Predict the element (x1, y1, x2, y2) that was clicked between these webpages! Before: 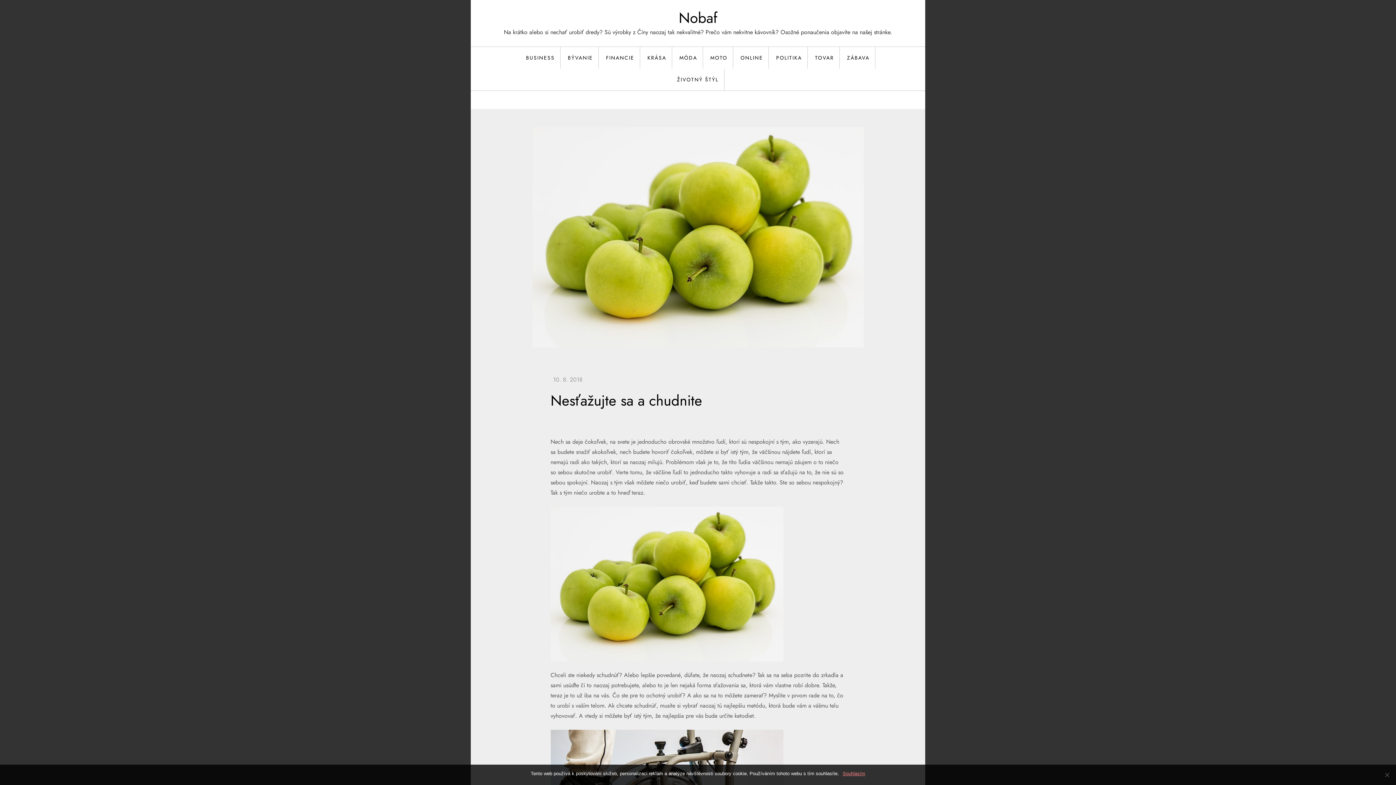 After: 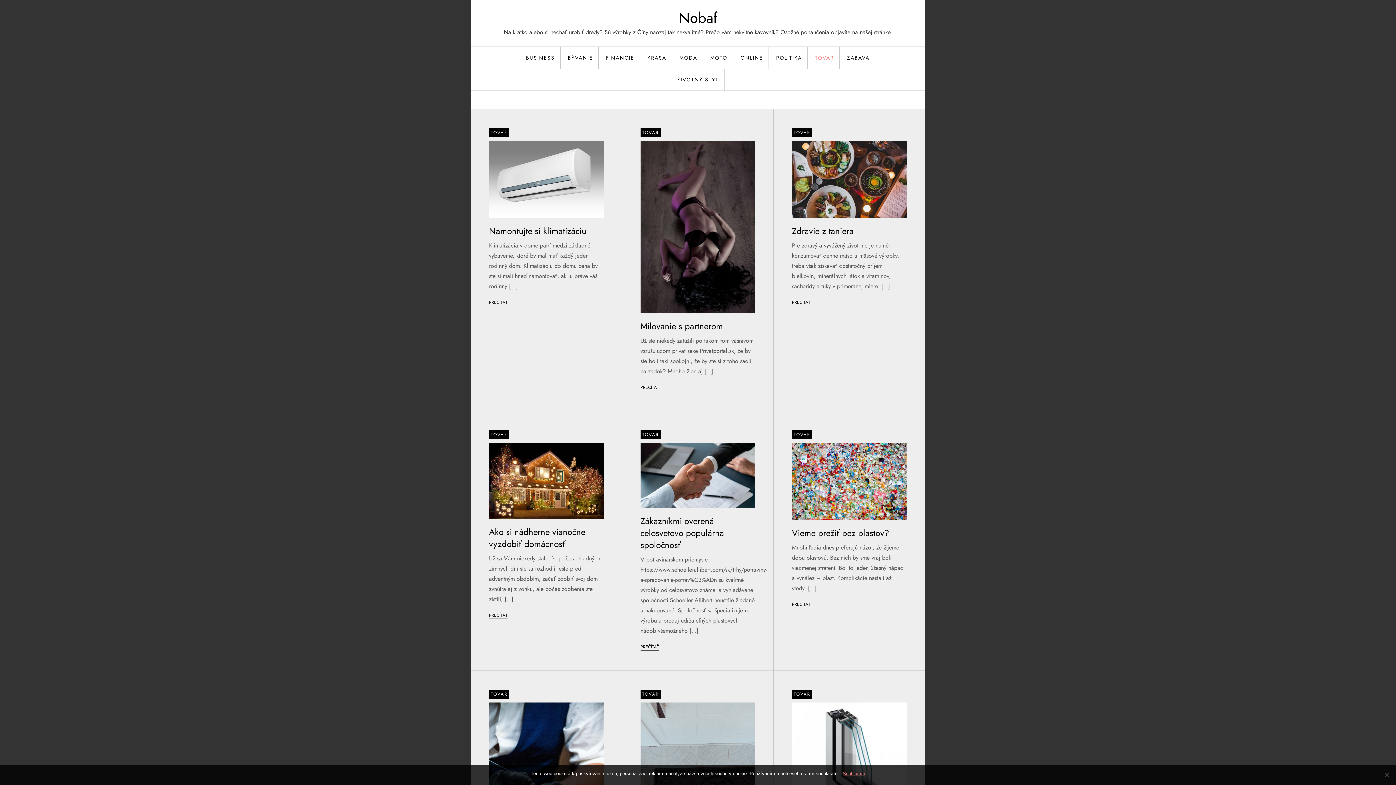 Action: label: TOVAR bbox: (809, 46, 840, 68)